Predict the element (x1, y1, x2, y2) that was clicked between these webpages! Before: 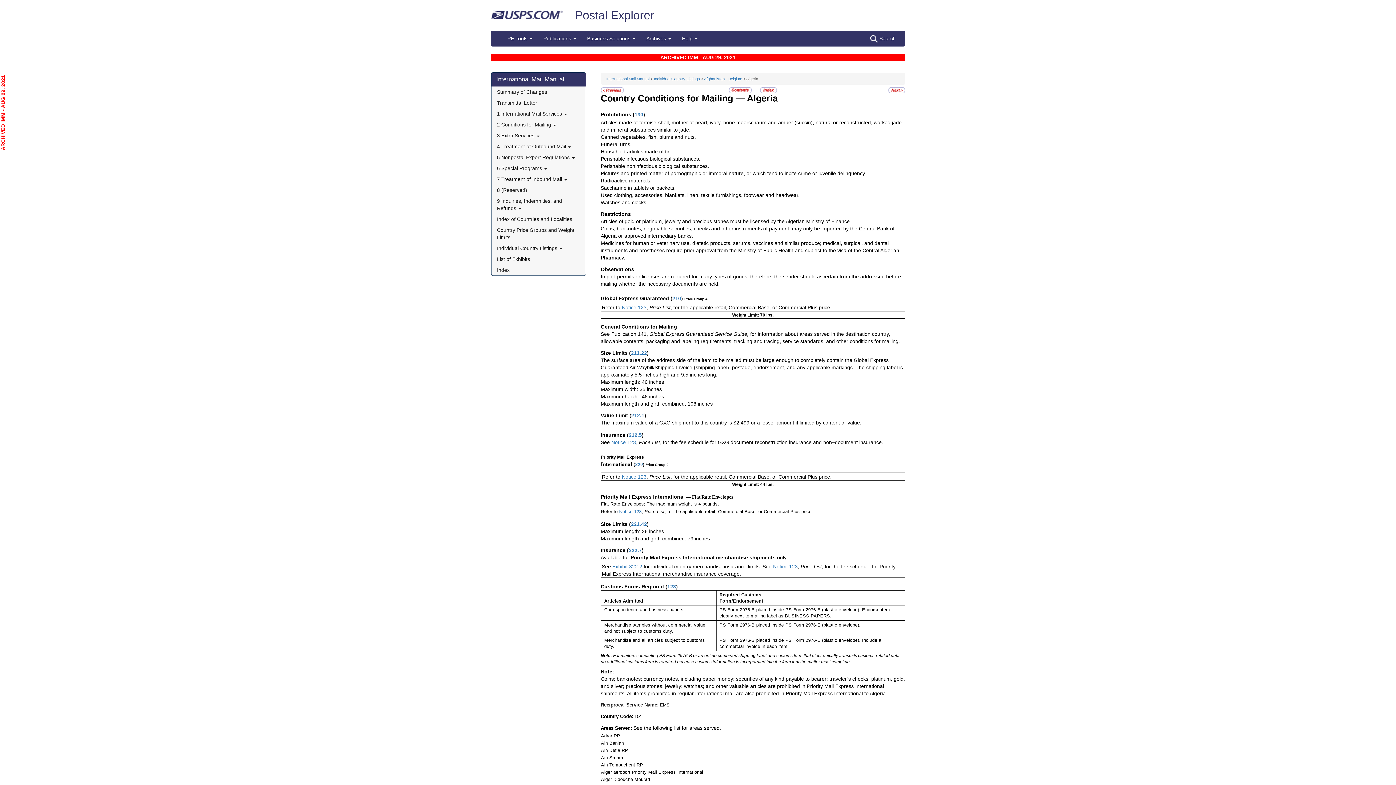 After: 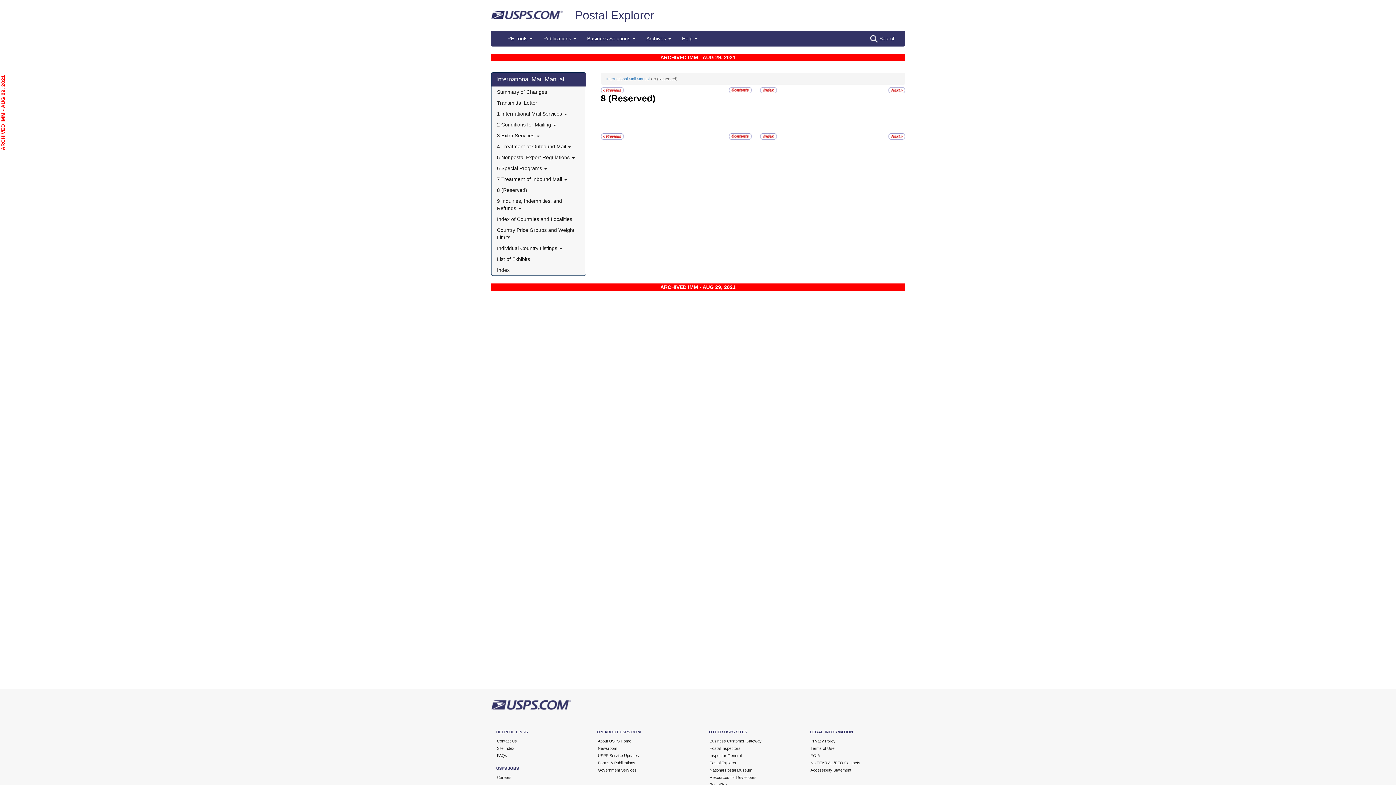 Action: label: 8 (Reserved) bbox: (491, 184, 585, 195)